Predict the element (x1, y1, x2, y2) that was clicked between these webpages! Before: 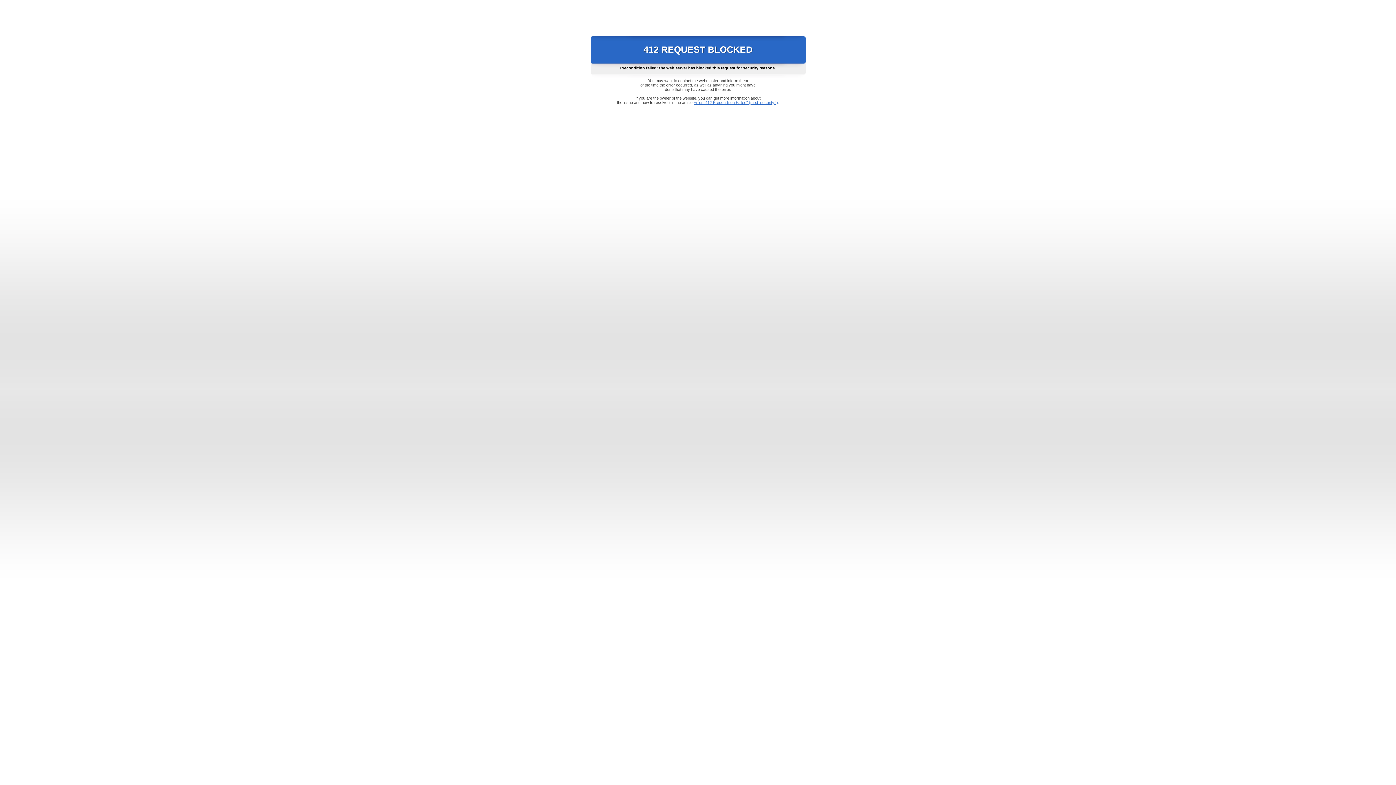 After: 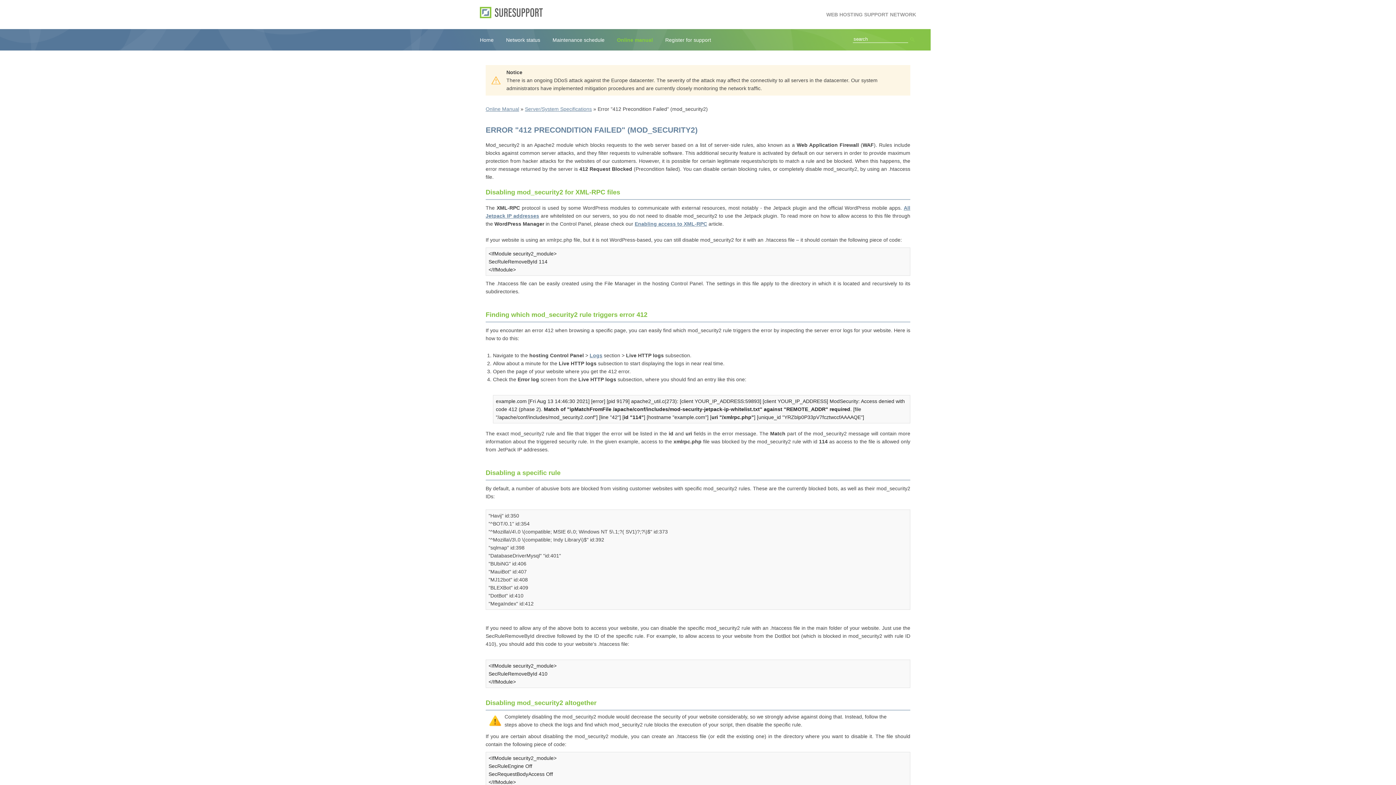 Action: bbox: (693, 100, 778, 104) label: Error "412 Precondition Failed" (mod_security2)